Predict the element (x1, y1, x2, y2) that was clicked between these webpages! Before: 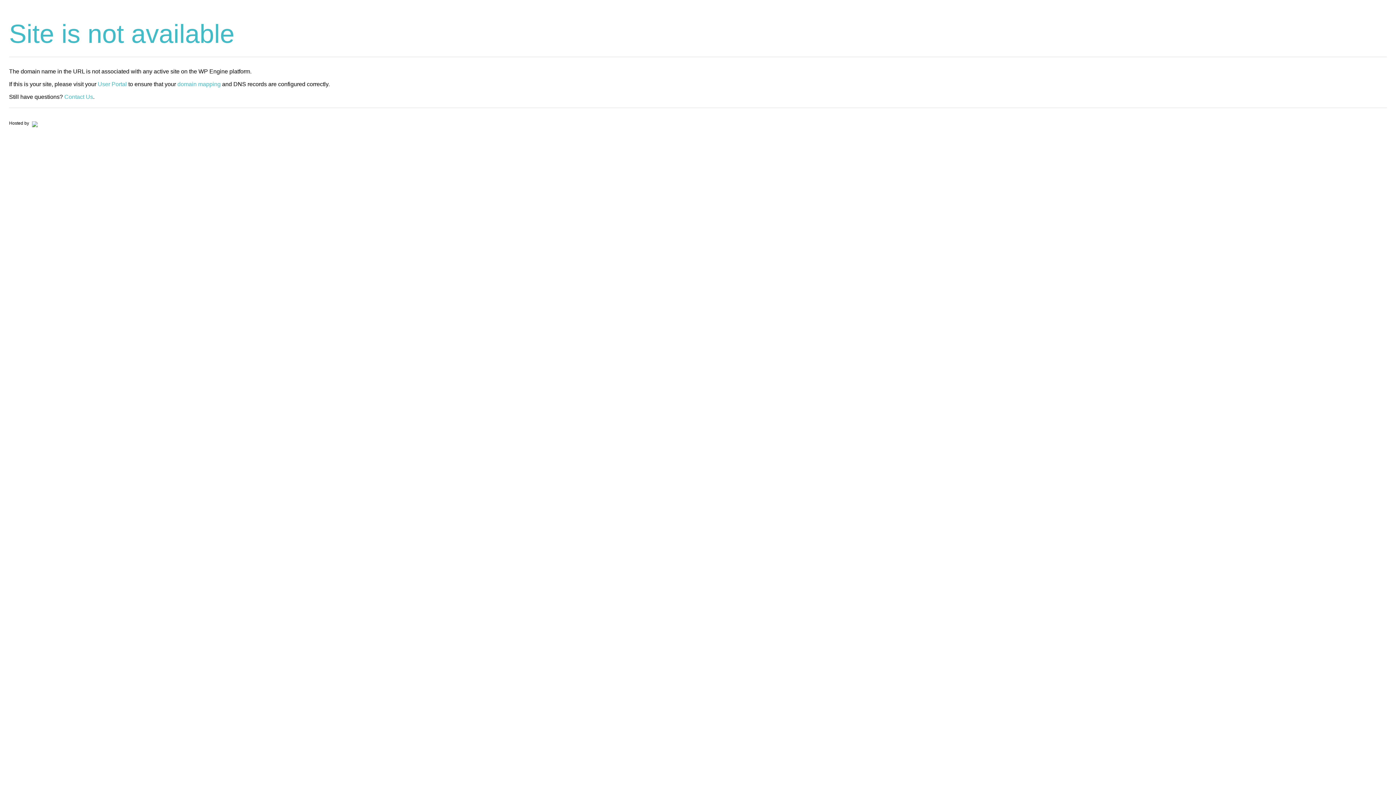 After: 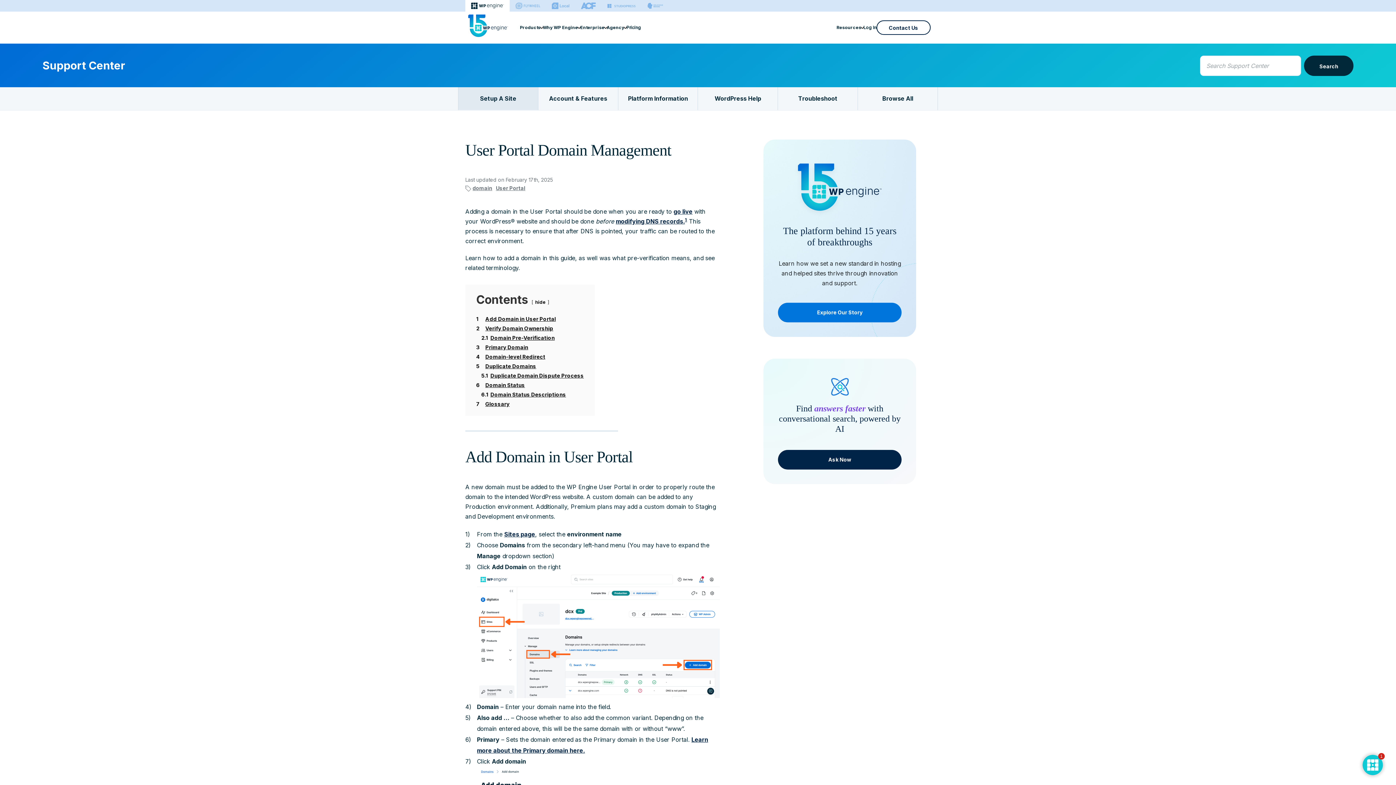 Action: bbox: (177, 81, 220, 87) label: domain mapping